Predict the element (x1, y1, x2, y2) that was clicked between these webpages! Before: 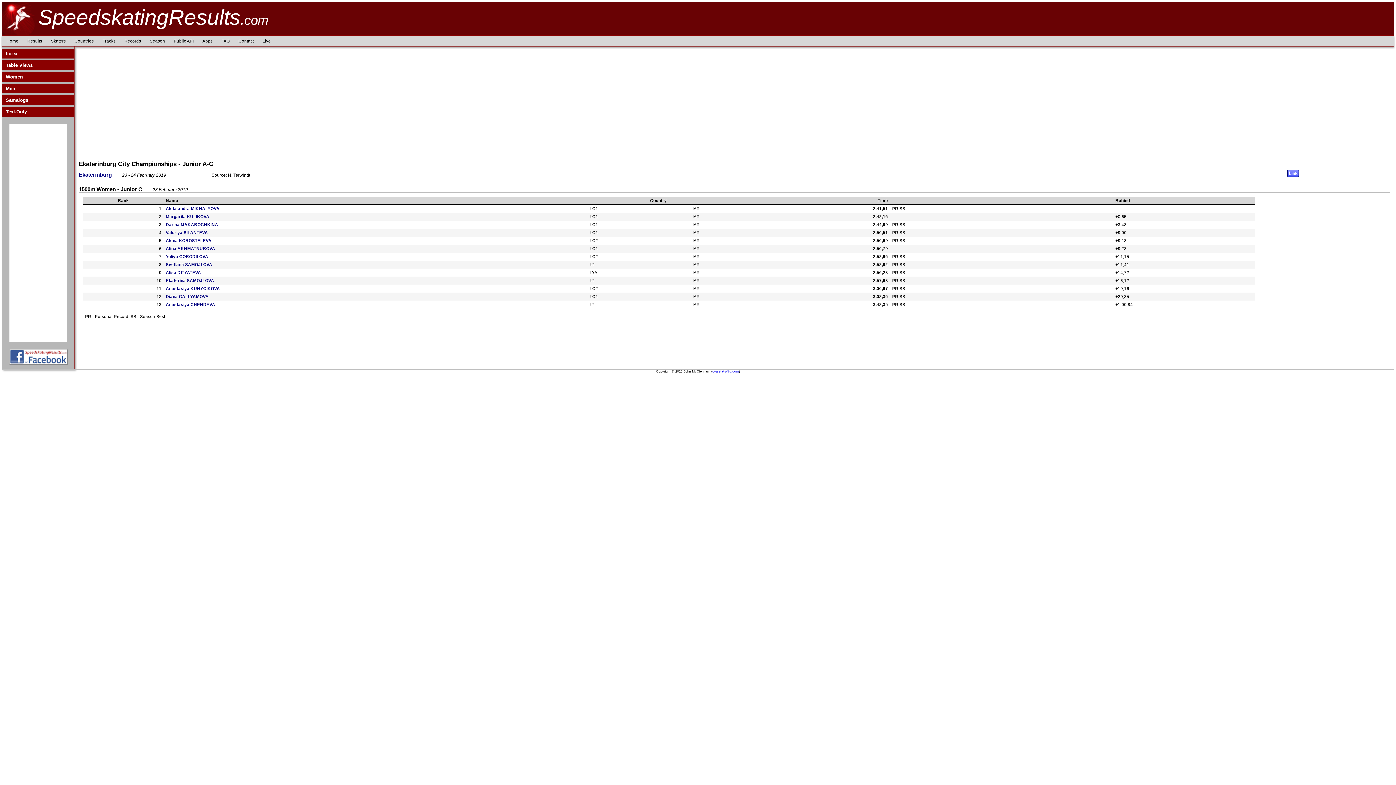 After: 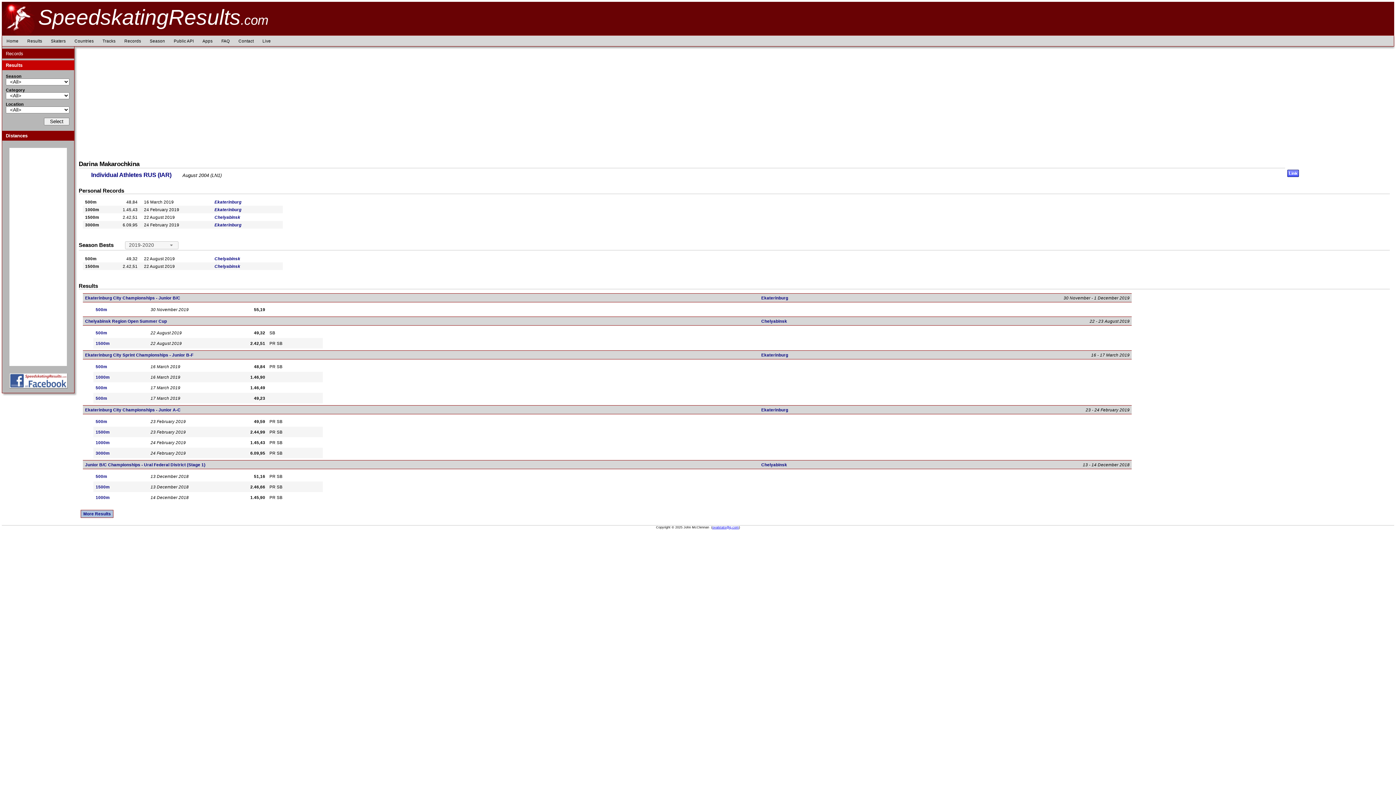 Action: label: Darina MAKAROCHKINA bbox: (165, 222, 218, 227)